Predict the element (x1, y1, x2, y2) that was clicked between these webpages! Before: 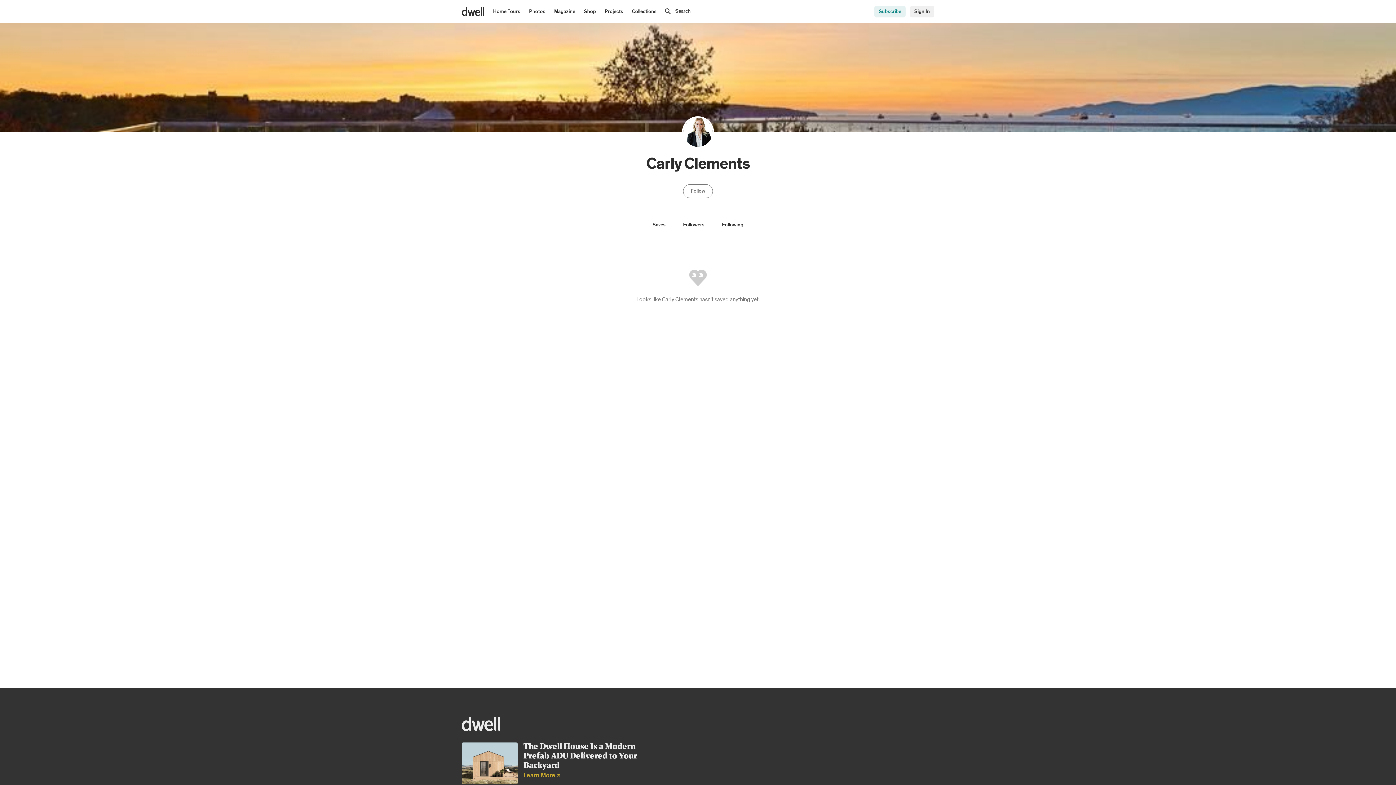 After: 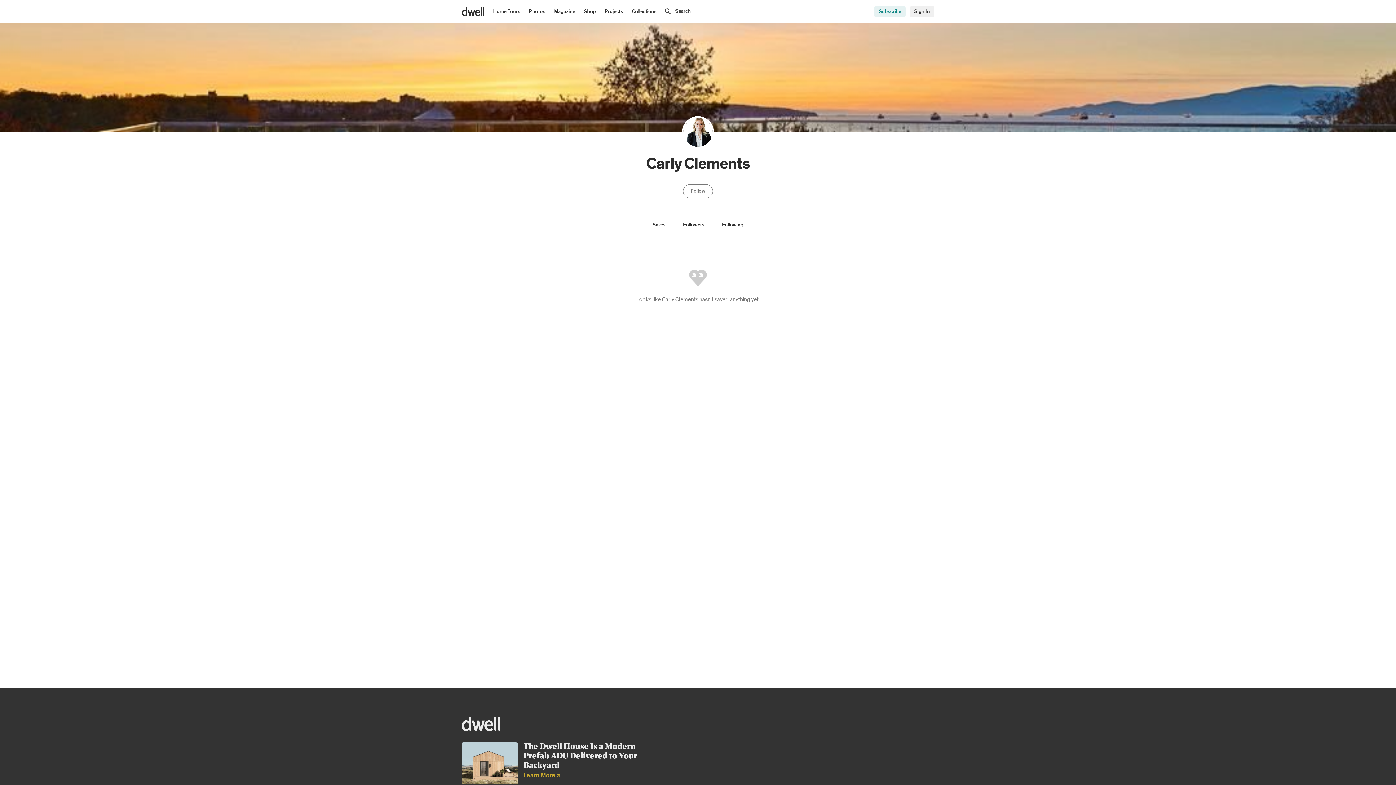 Action: label: Carly Clements bbox: (644, 152, 751, 175)